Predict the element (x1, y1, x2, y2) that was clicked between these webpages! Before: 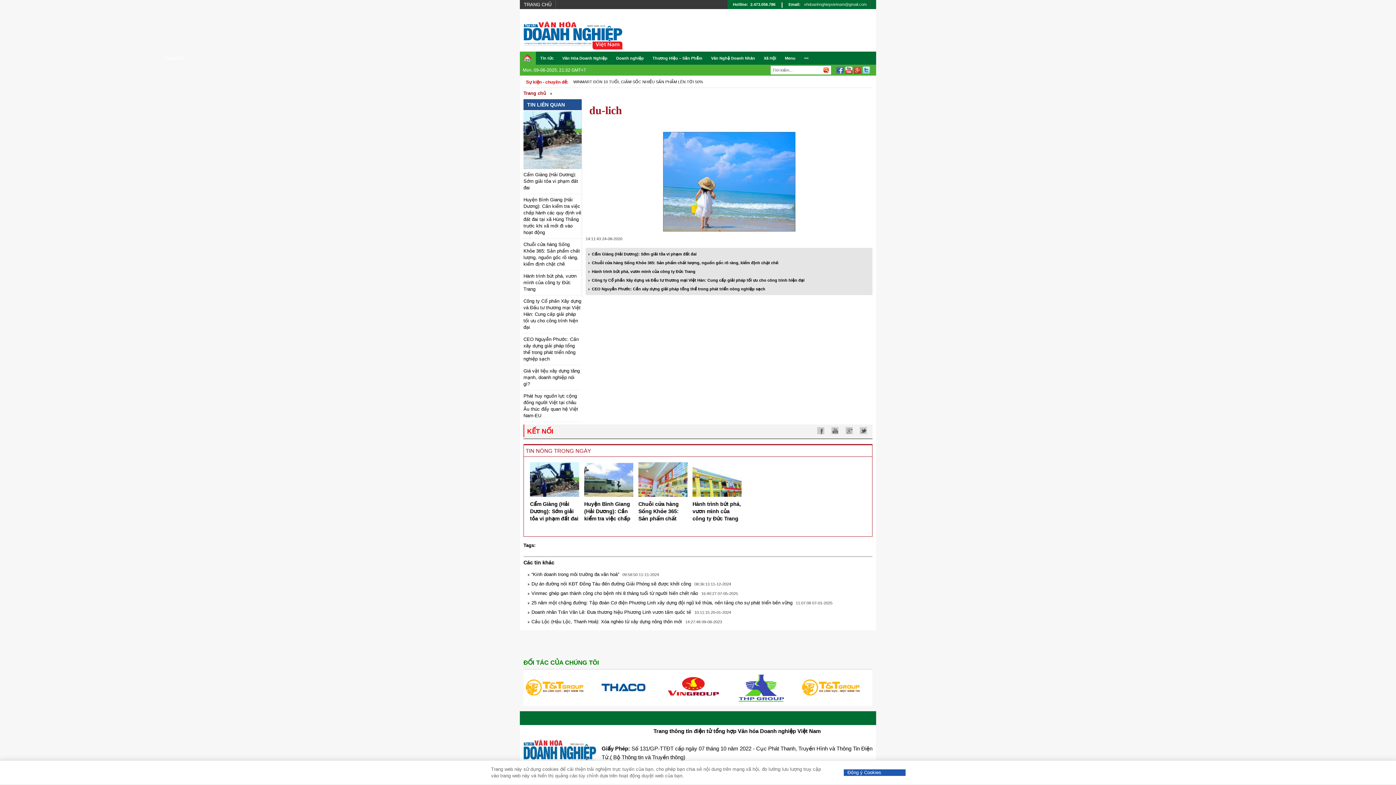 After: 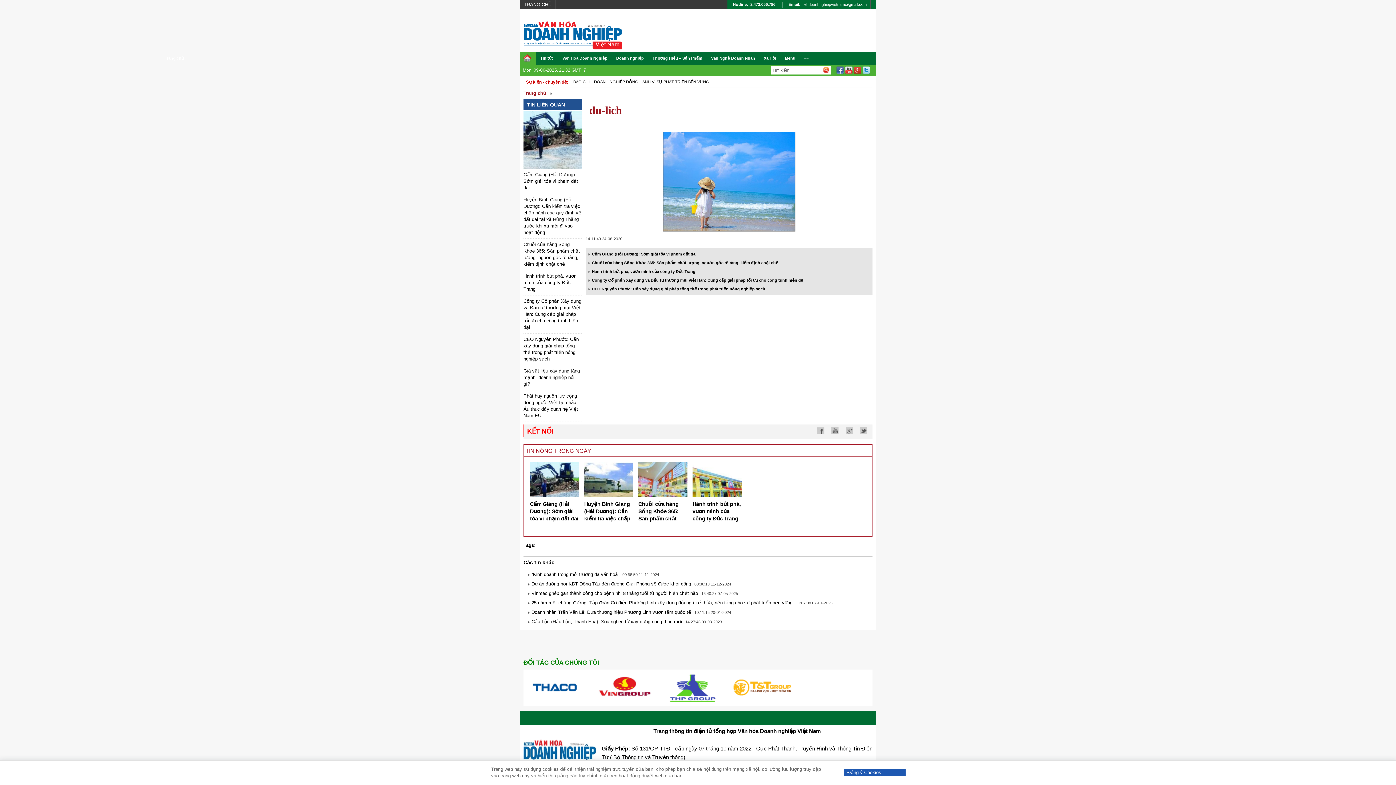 Action: bbox: (836, 68, 844, 74)